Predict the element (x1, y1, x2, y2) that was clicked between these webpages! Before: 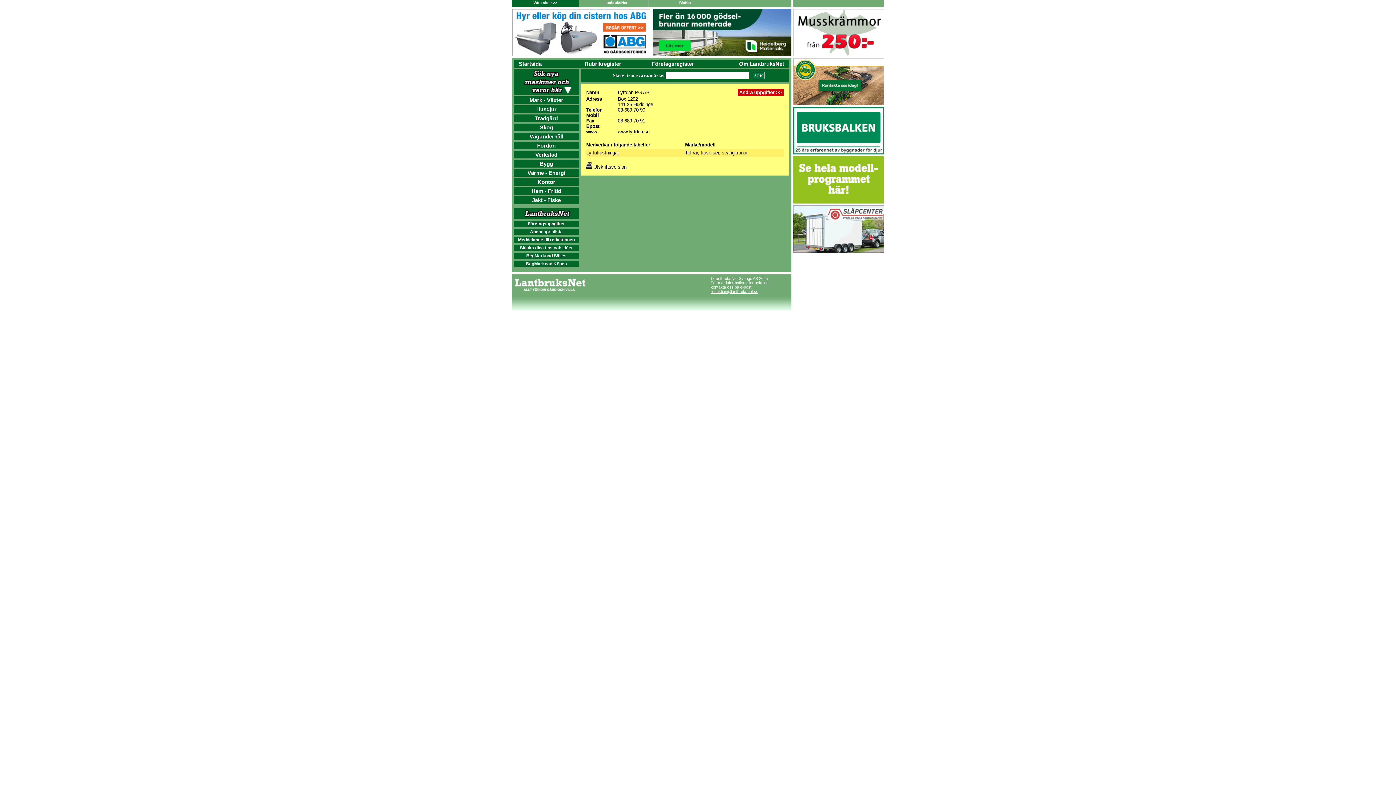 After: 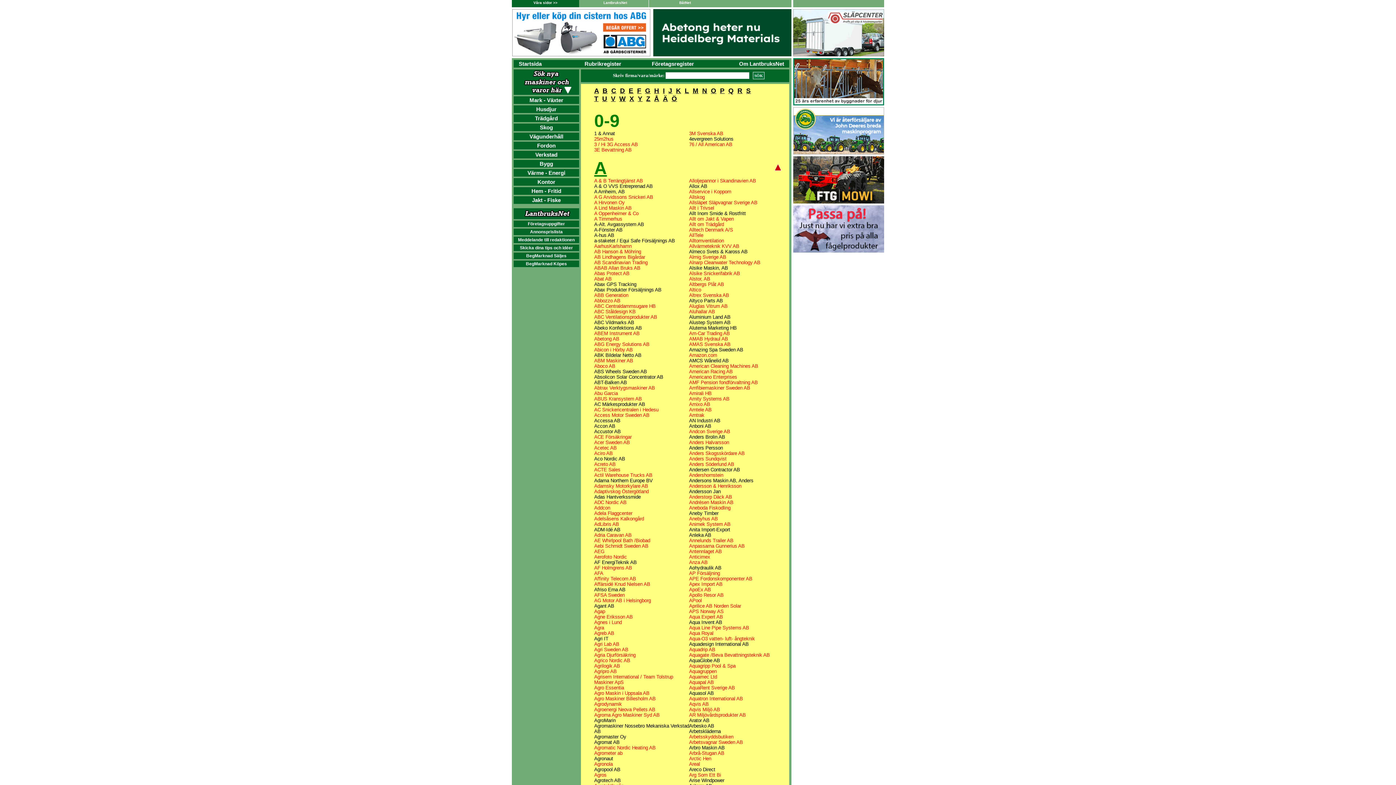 Action: label: Företagsregister bbox: (651, 60, 694, 67)